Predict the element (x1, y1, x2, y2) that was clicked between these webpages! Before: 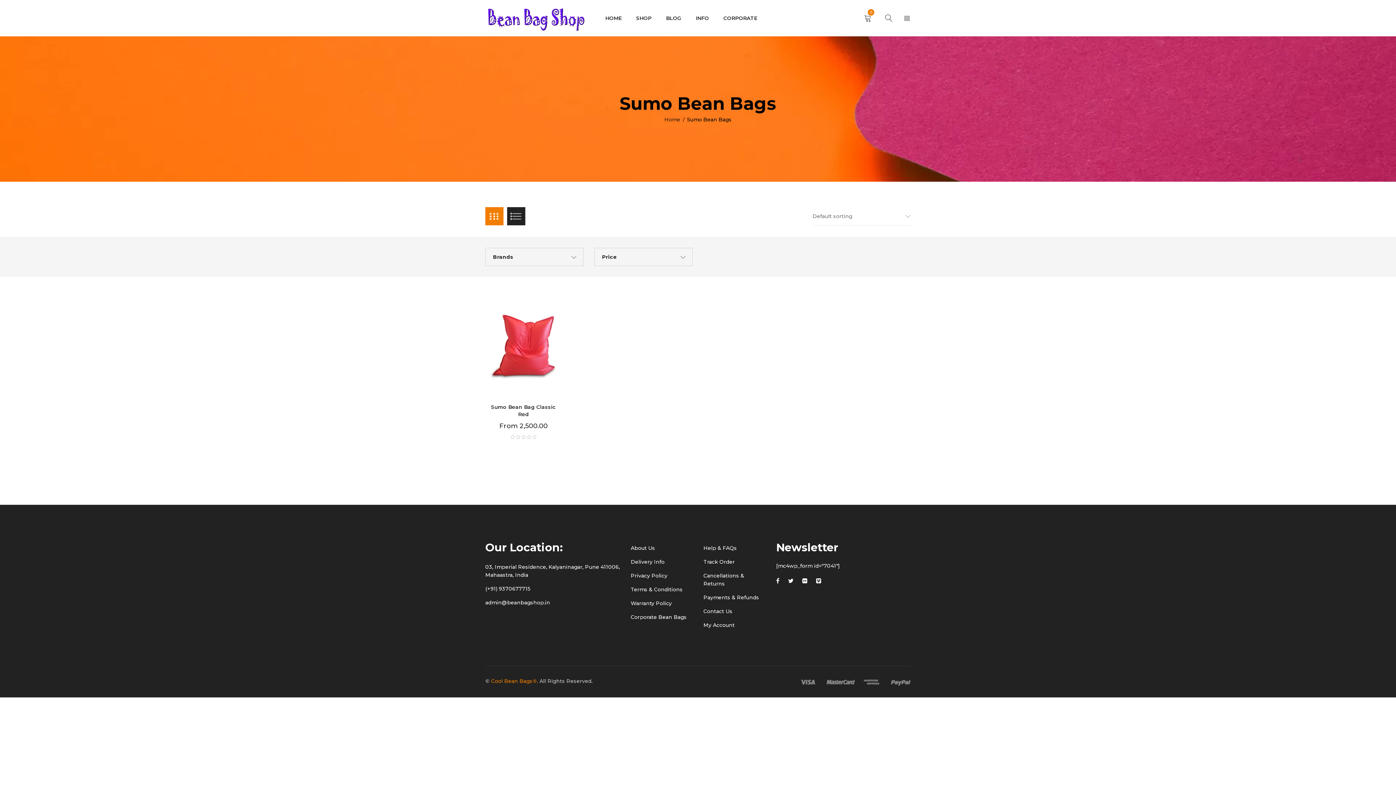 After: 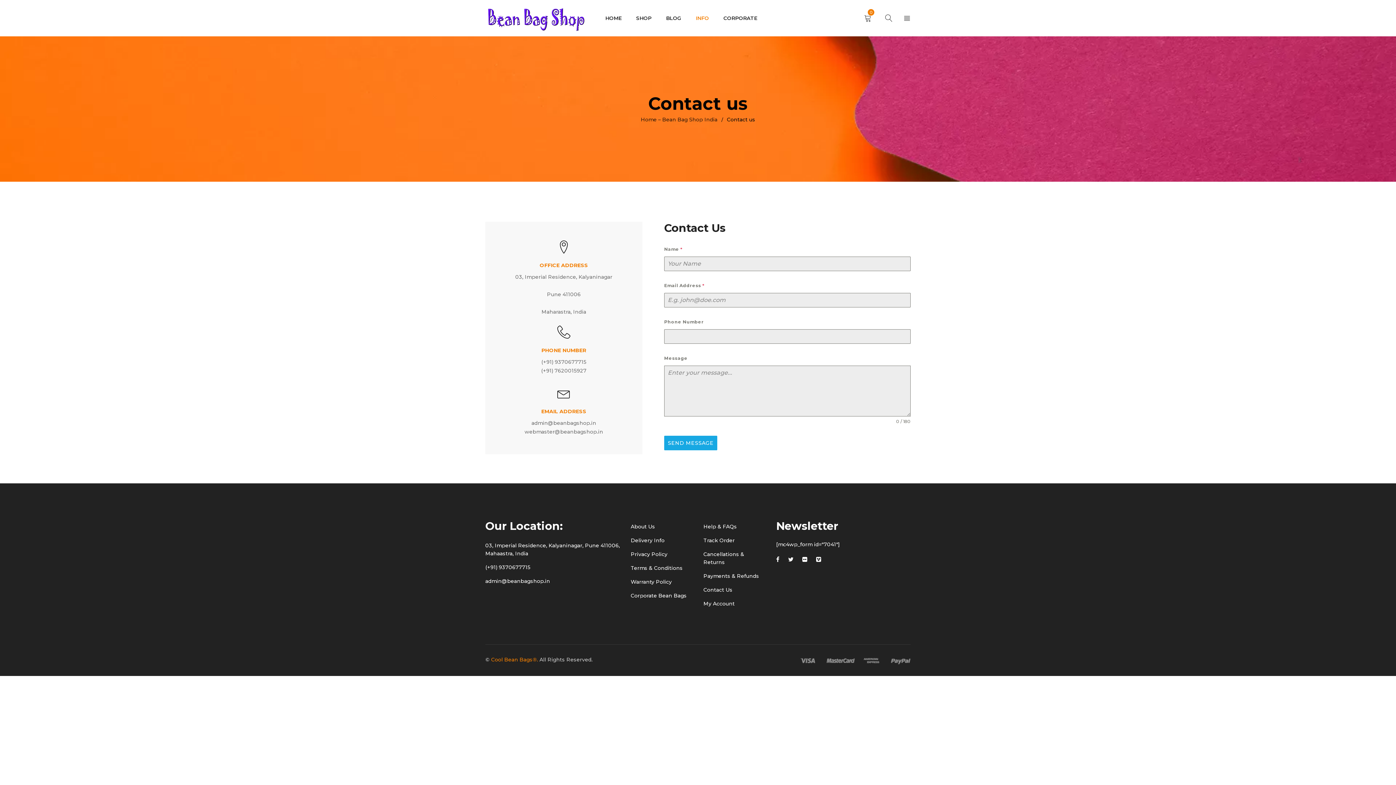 Action: label: Contact Us bbox: (703, 608, 732, 614)